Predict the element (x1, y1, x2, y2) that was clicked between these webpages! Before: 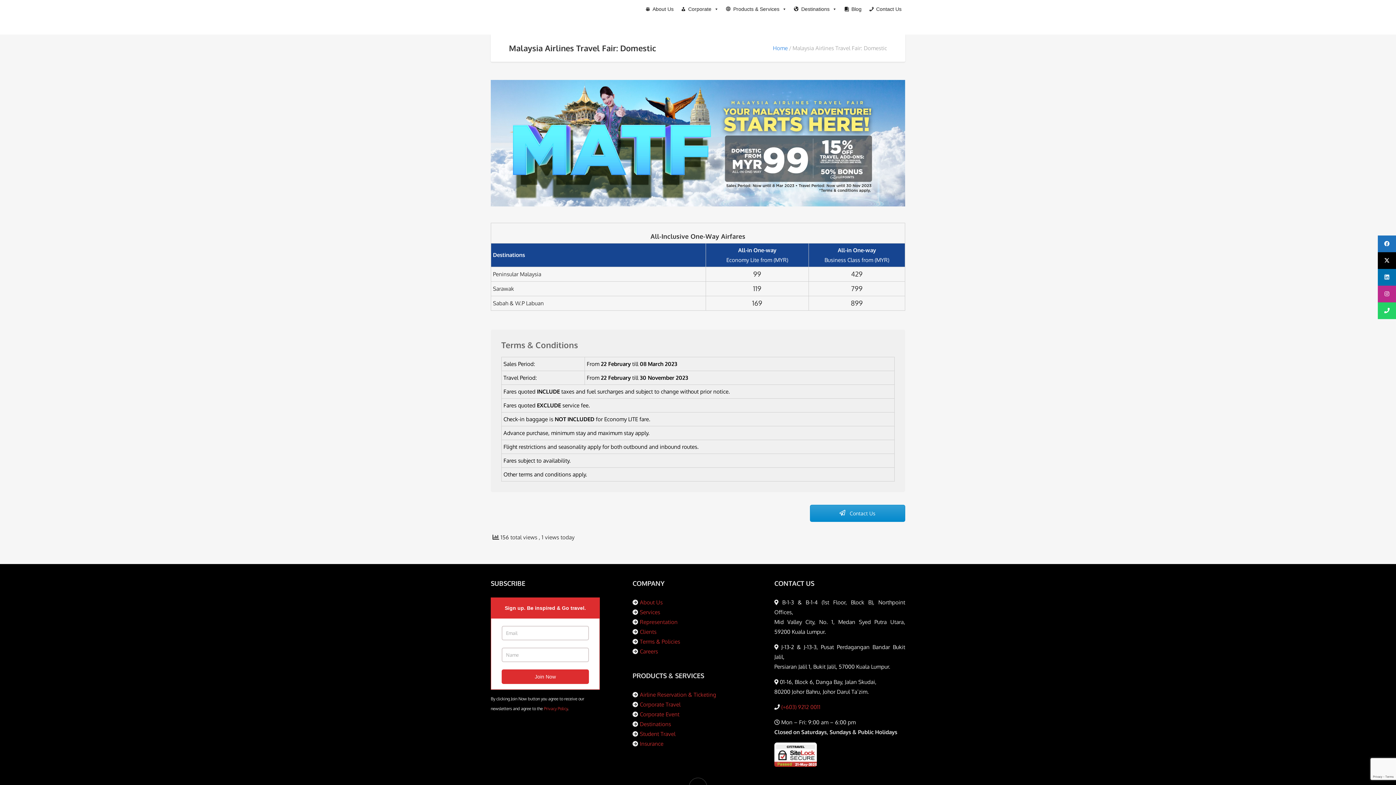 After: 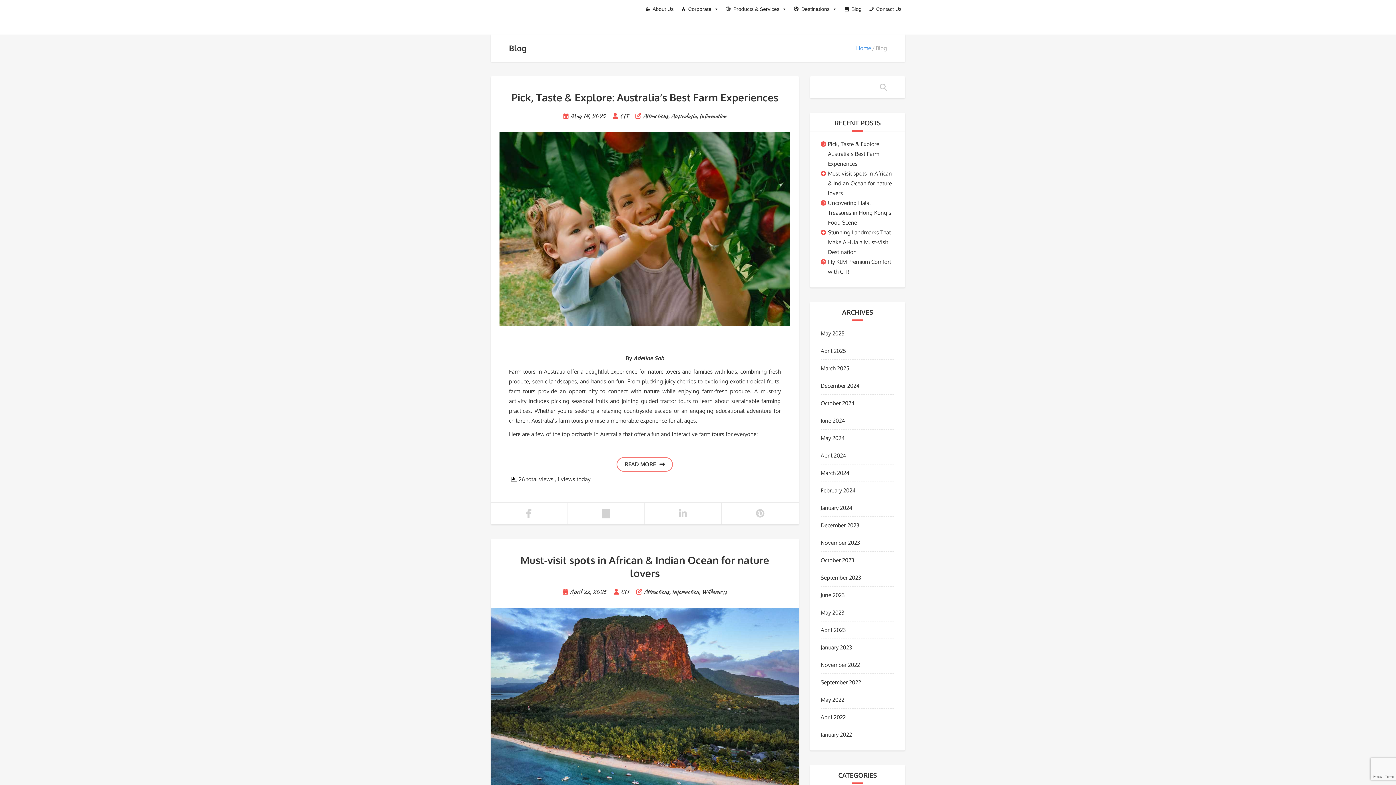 Action: label: Blog bbox: (840, 0, 865, 18)